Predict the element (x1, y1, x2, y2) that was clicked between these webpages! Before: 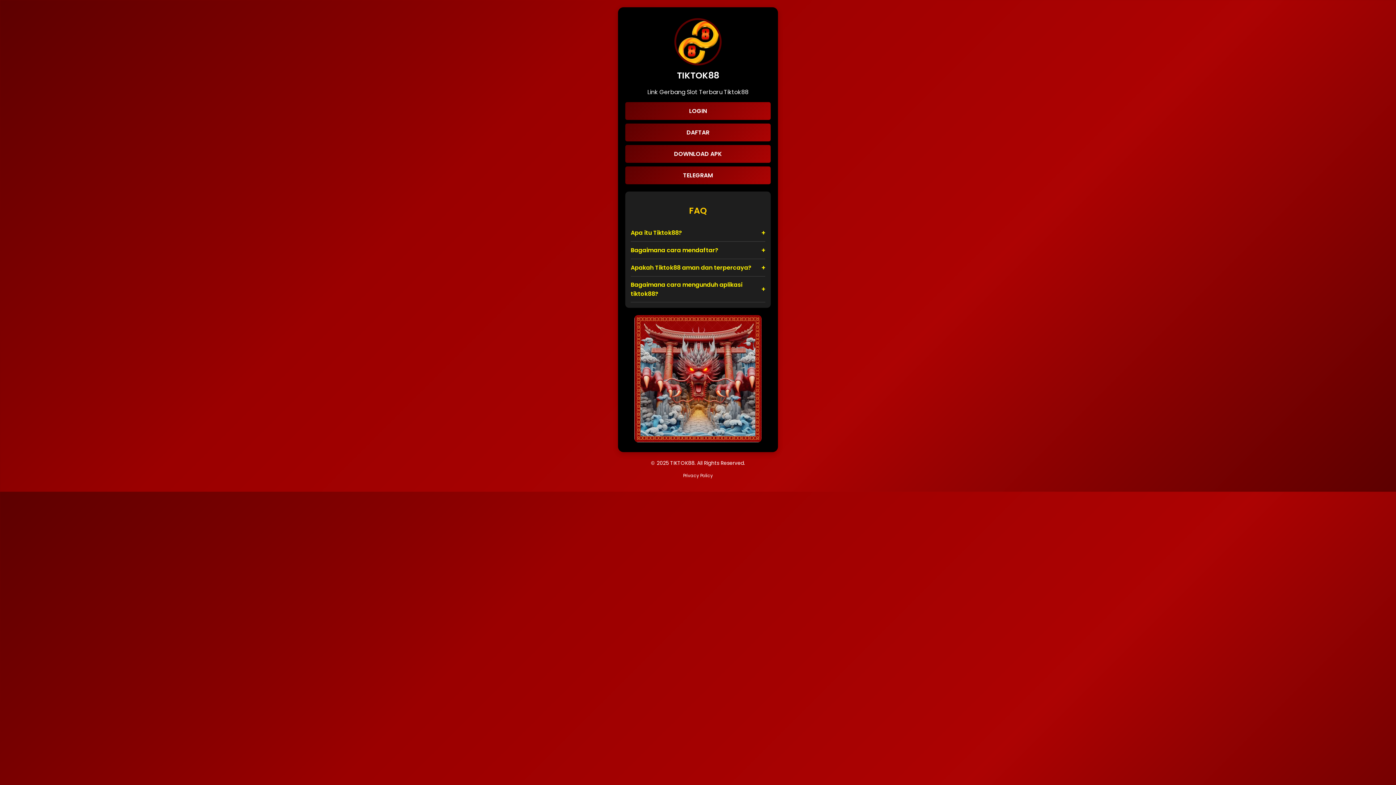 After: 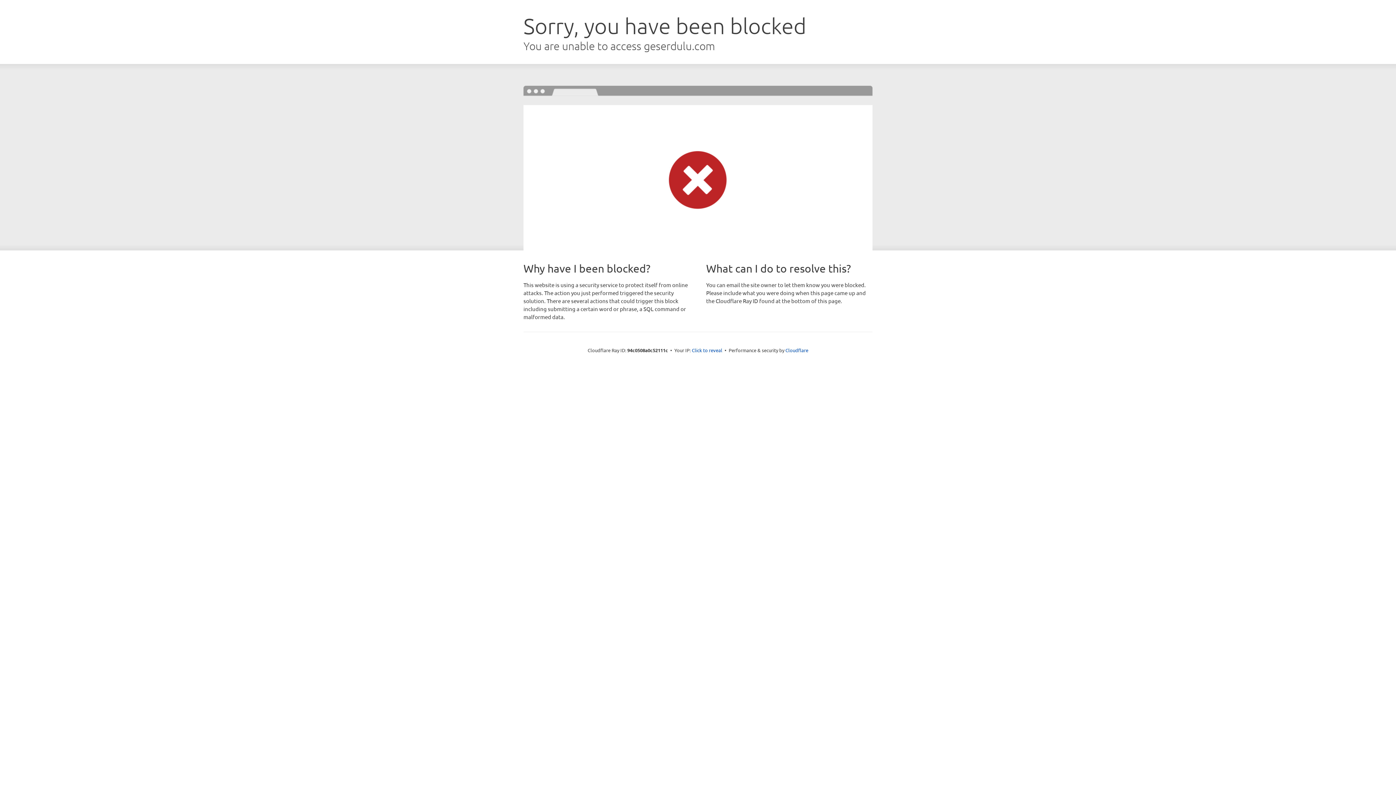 Action: label: DAFTAR bbox: (625, 123, 770, 141)